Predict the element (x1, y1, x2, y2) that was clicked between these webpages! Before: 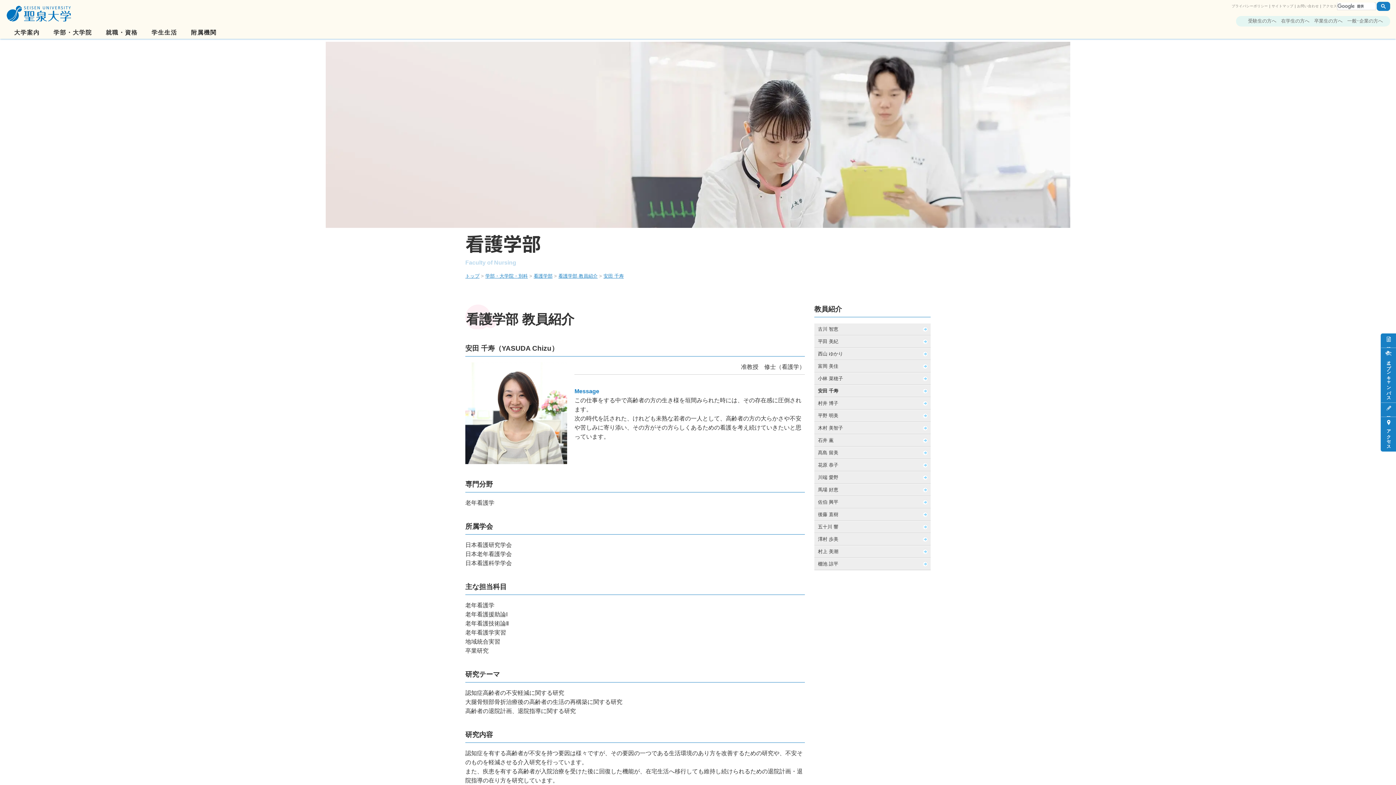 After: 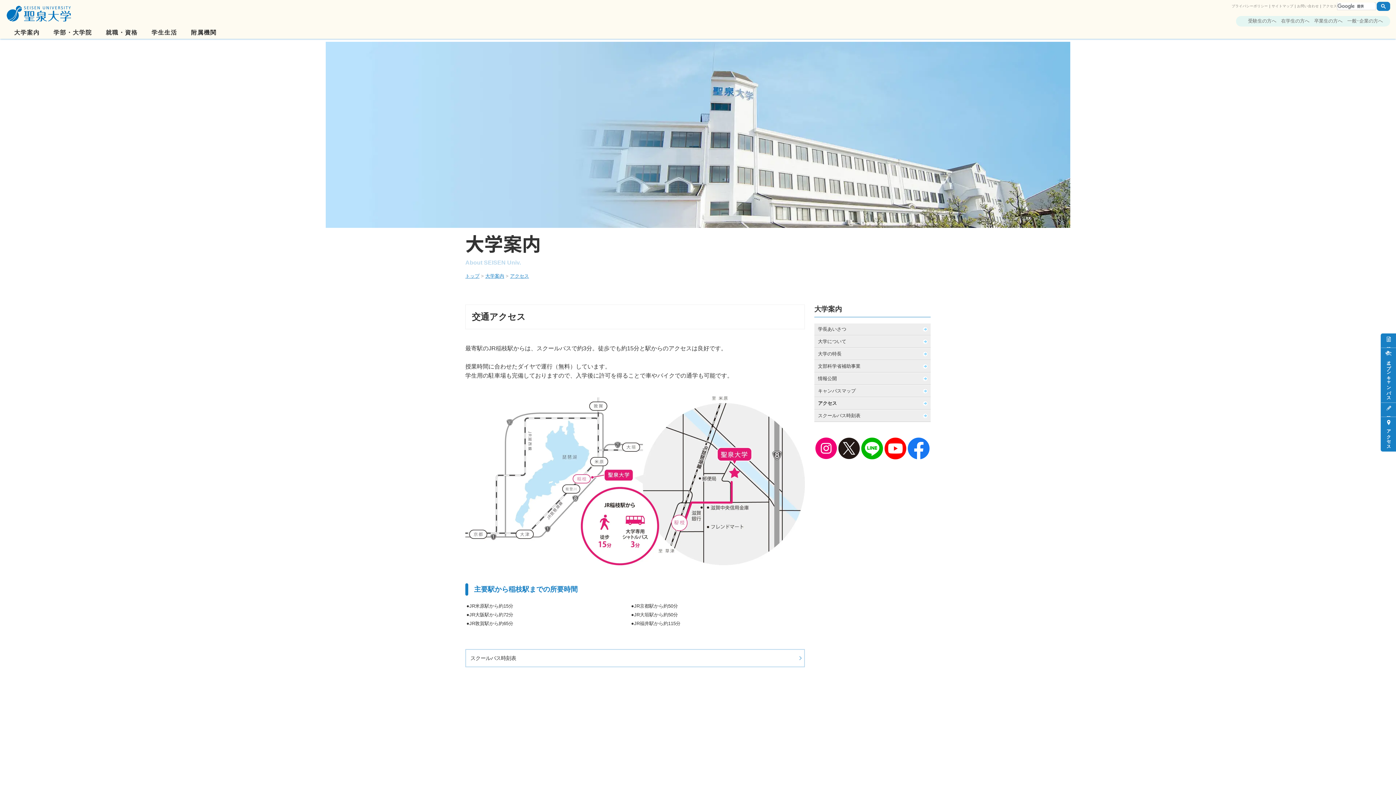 Action: label: アクセス bbox: (1381, 417, 1396, 451)